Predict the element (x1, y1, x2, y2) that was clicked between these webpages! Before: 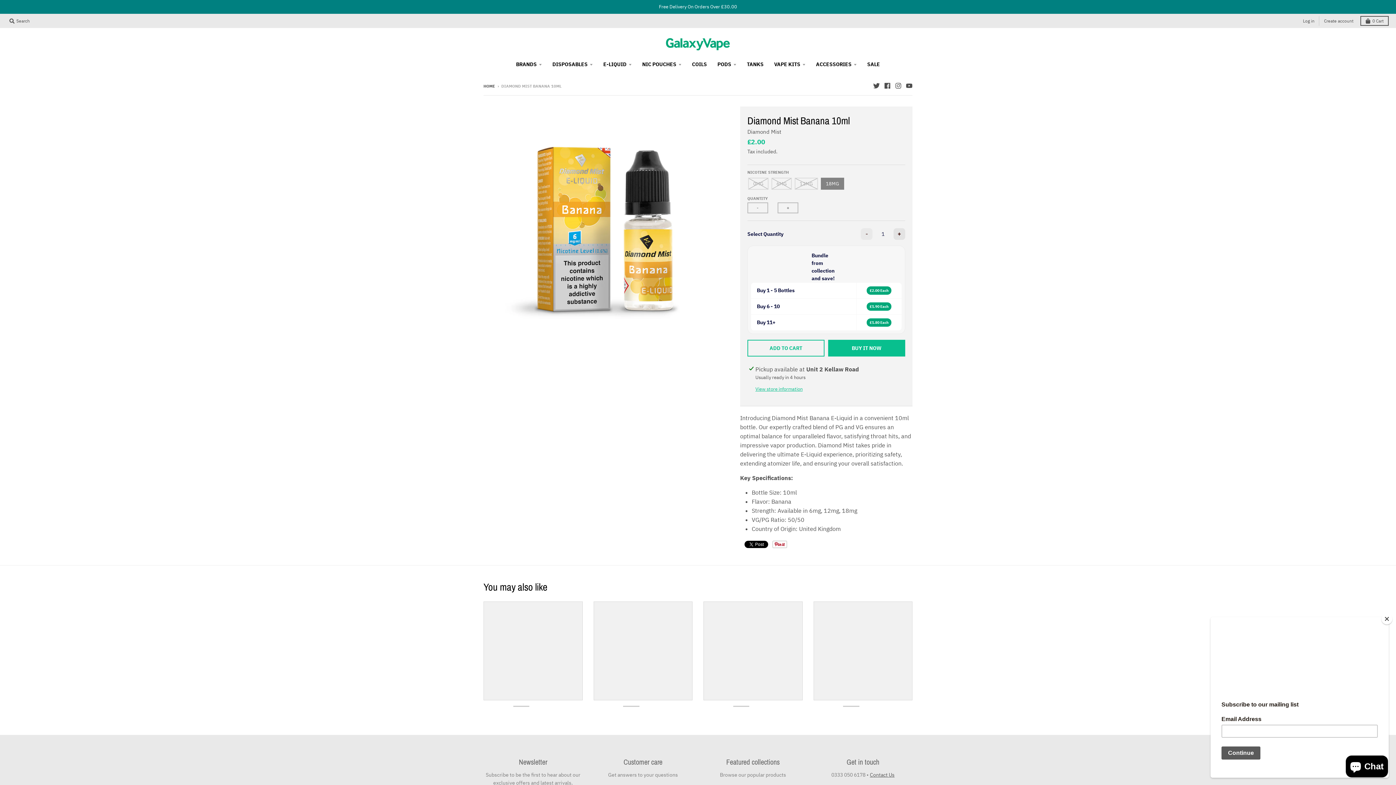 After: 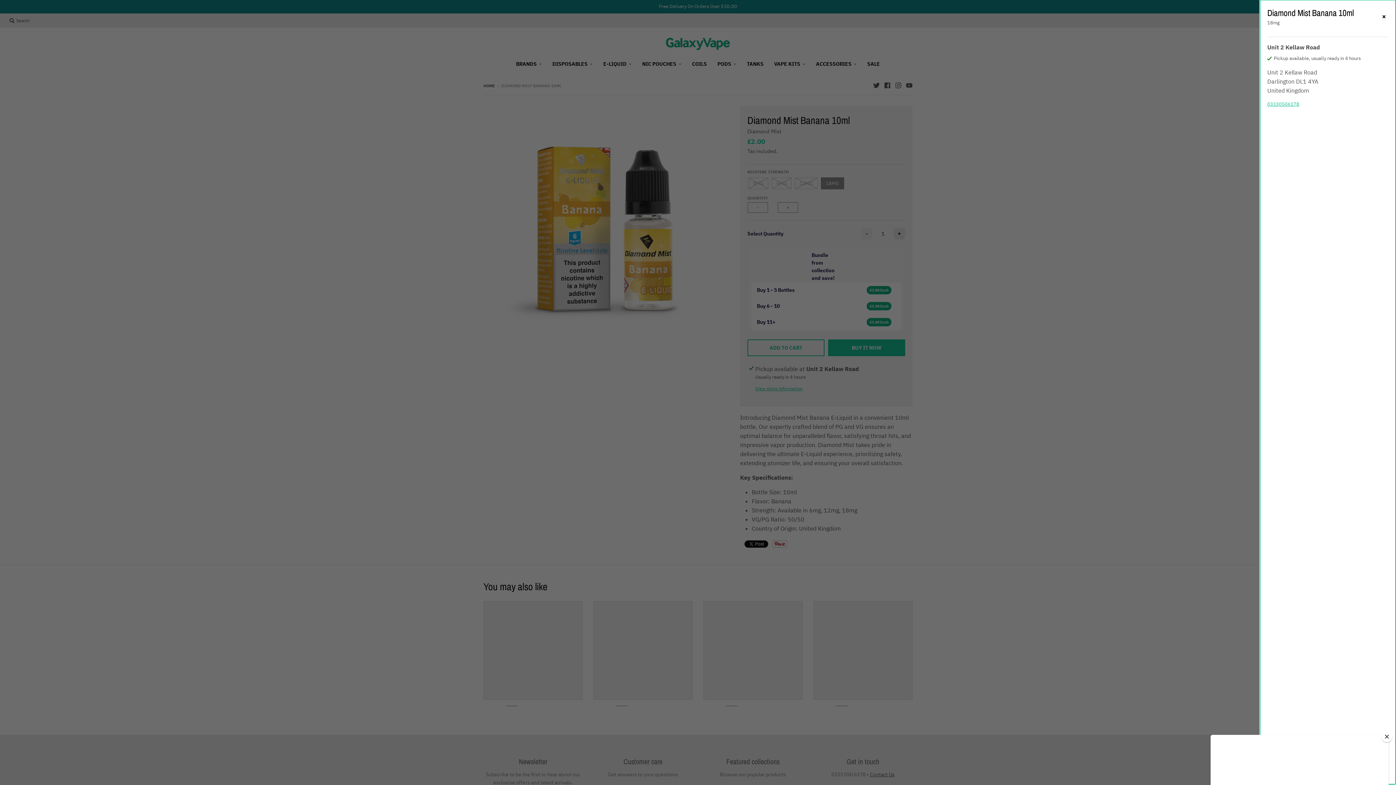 Action: bbox: (755, 386, 802, 392) label: View store information